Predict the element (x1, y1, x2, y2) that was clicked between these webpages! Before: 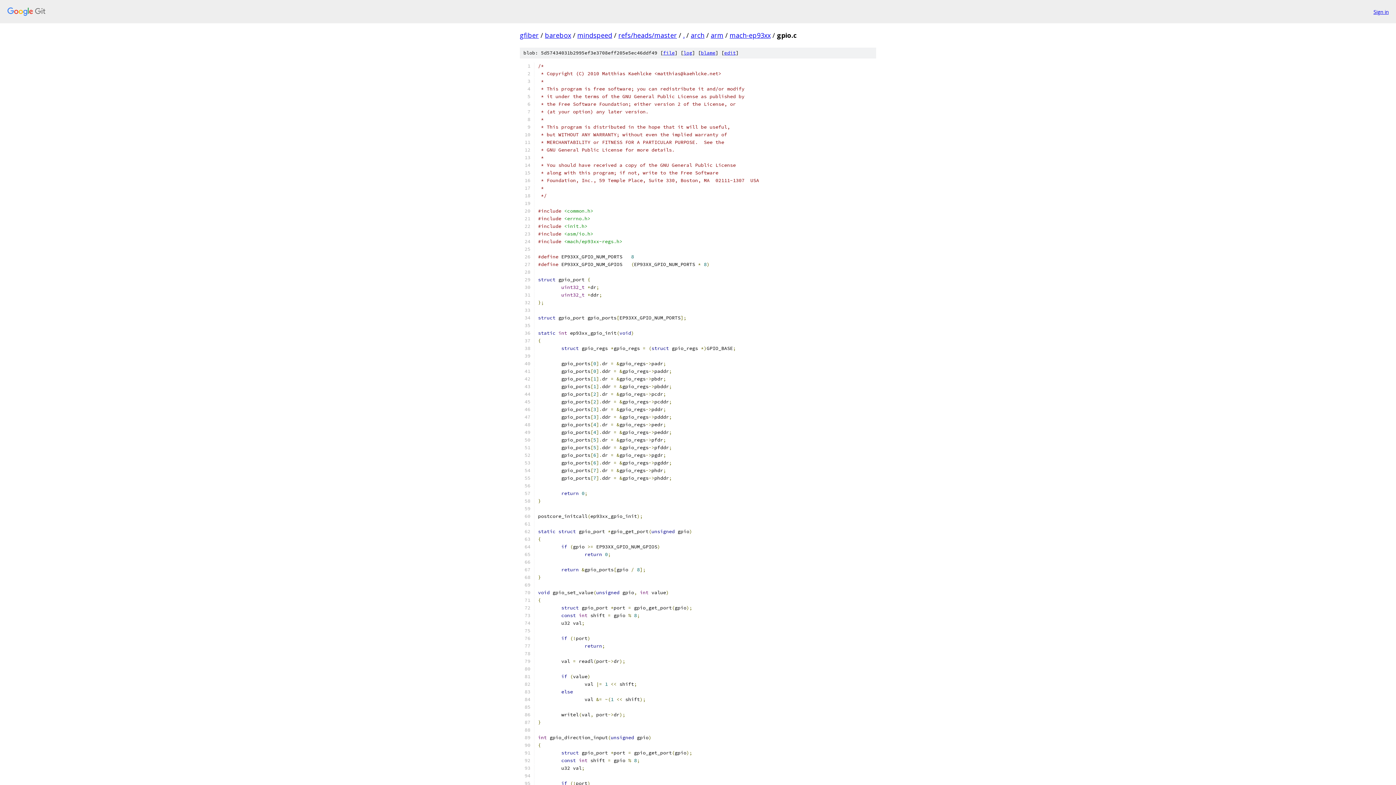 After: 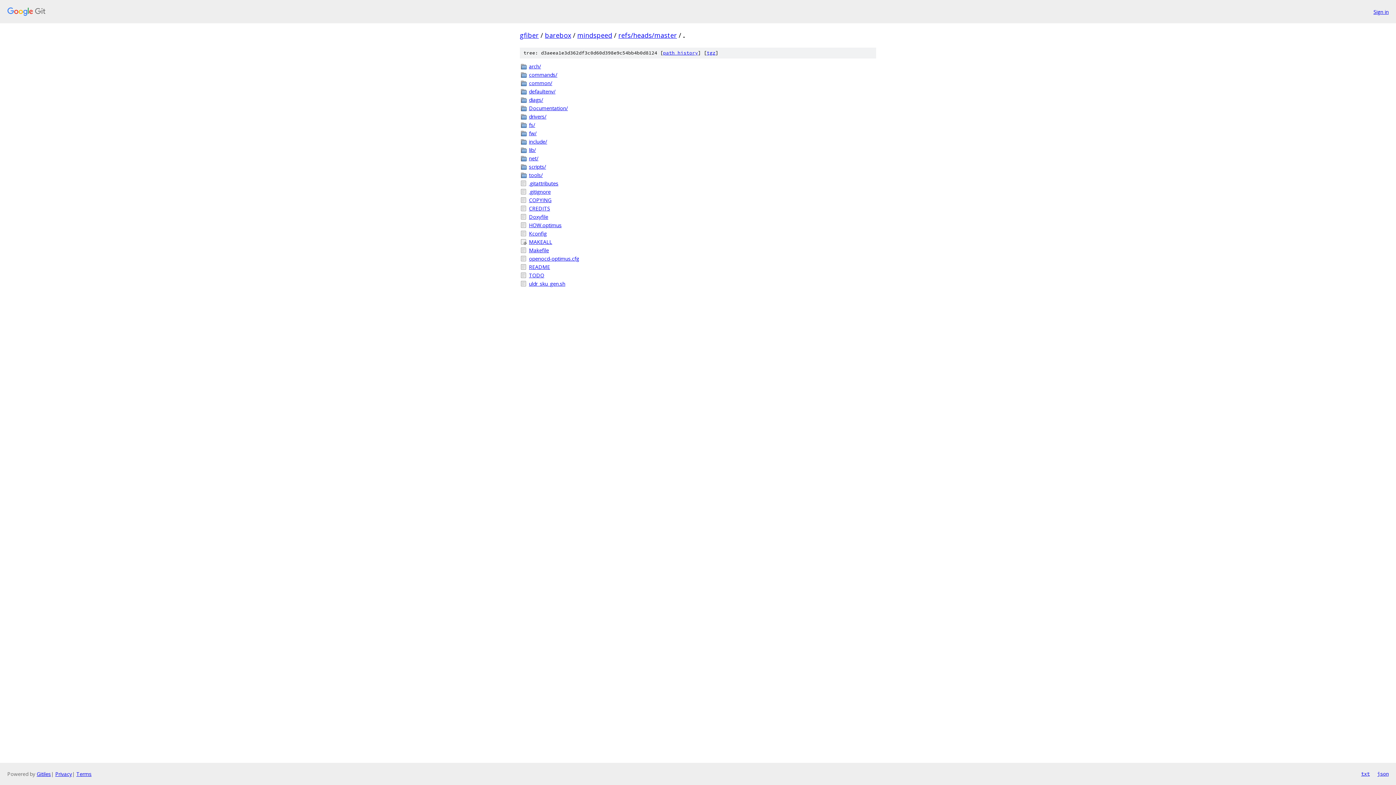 Action: label: . bbox: (683, 30, 684, 39)